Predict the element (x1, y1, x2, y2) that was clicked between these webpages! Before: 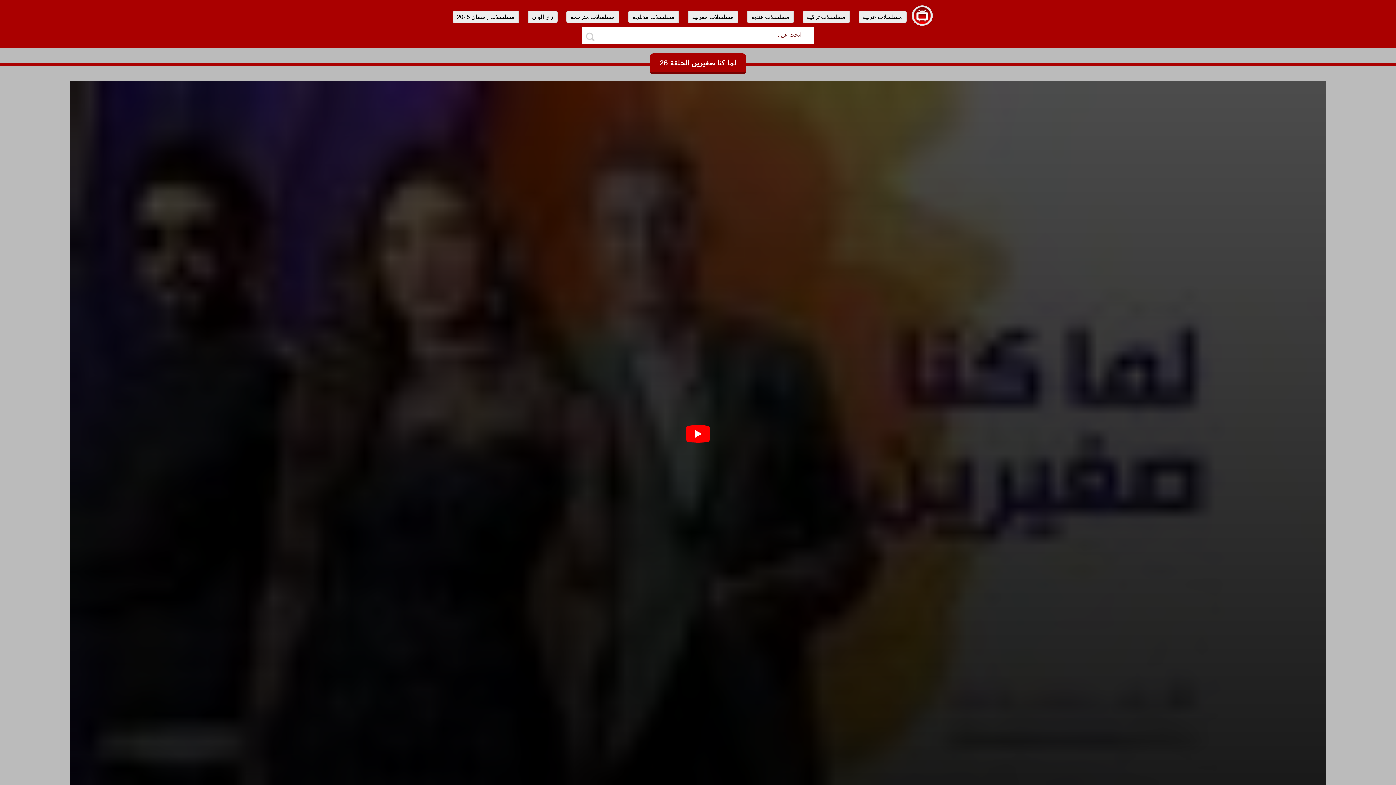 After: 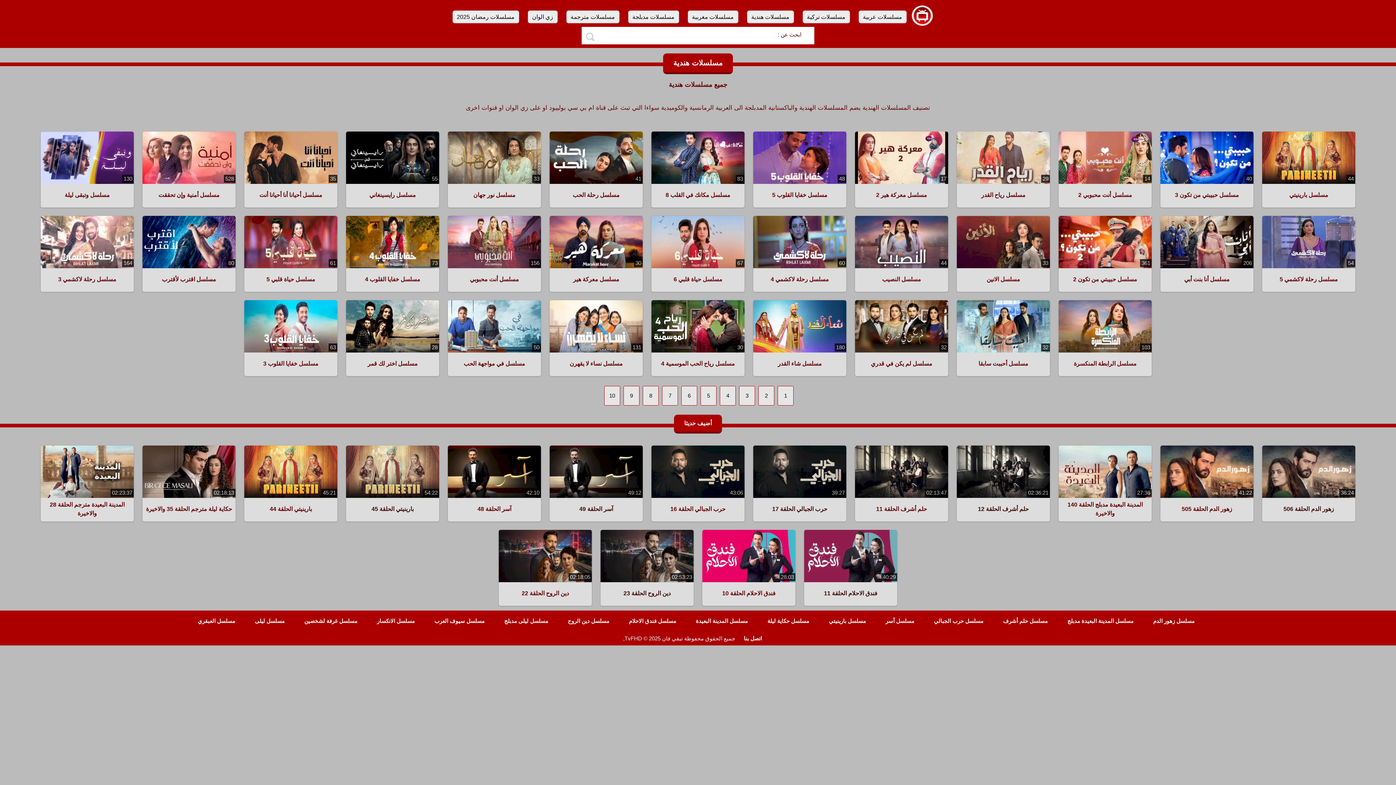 Action: bbox: (747, 10, 794, 23) label: مسلسلات هندية